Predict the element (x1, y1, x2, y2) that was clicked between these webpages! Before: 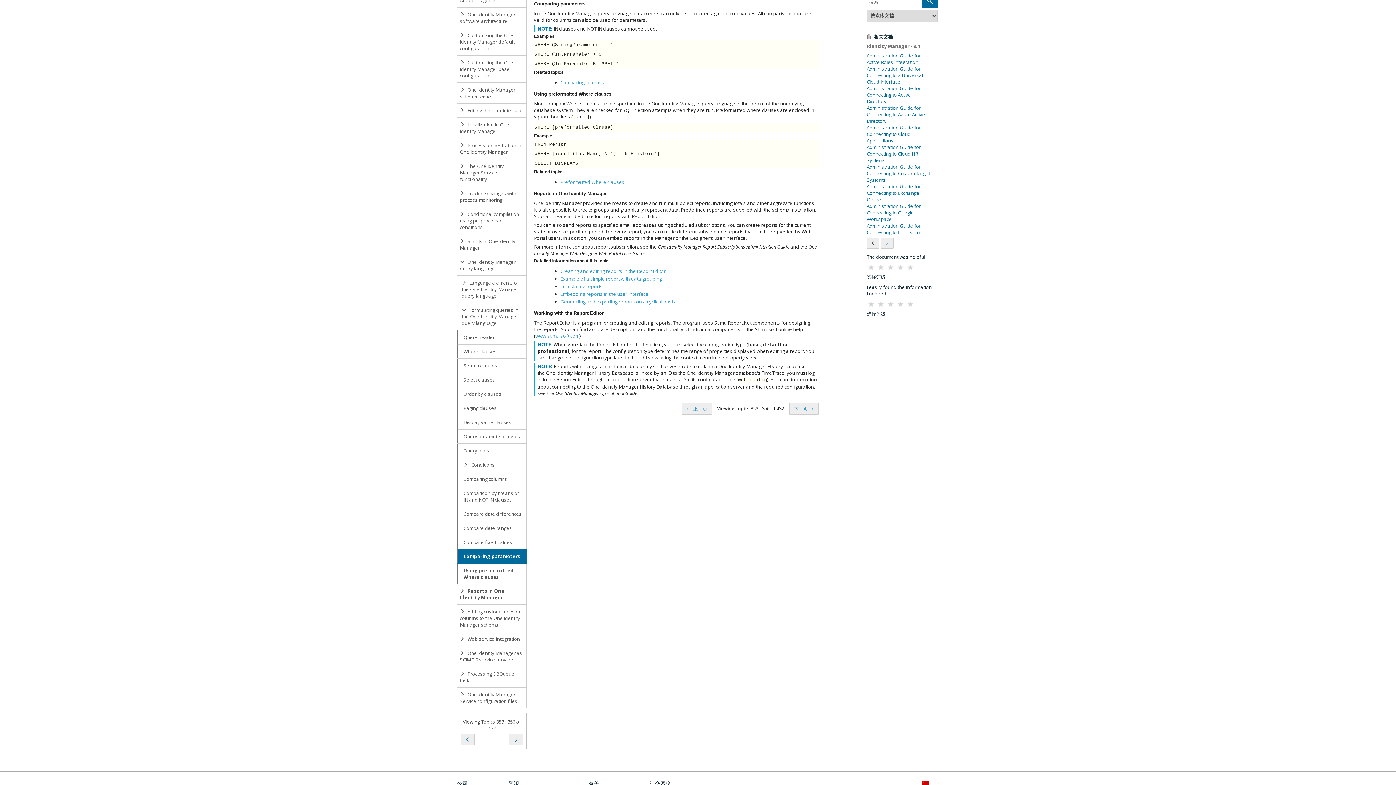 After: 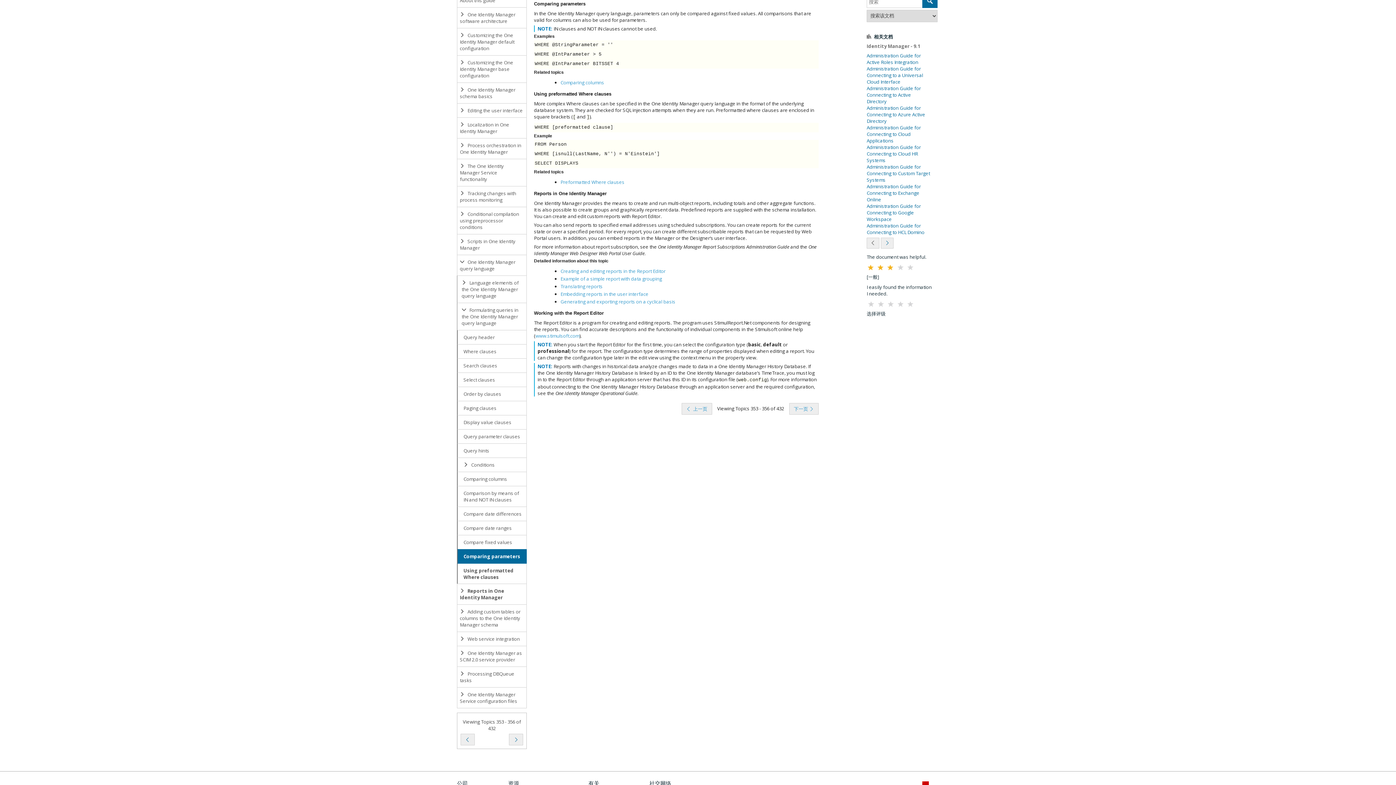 Action: bbox: (886, 262, 895, 274)